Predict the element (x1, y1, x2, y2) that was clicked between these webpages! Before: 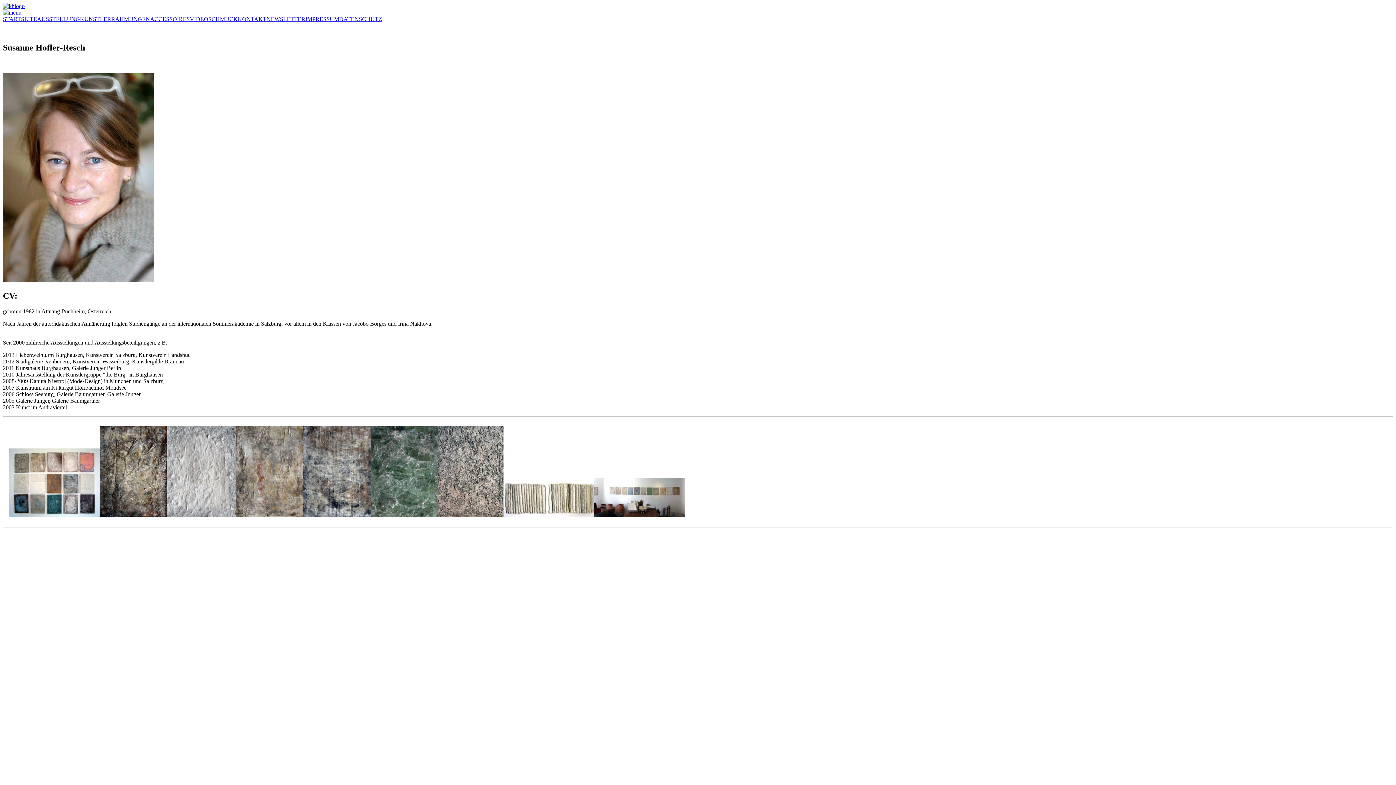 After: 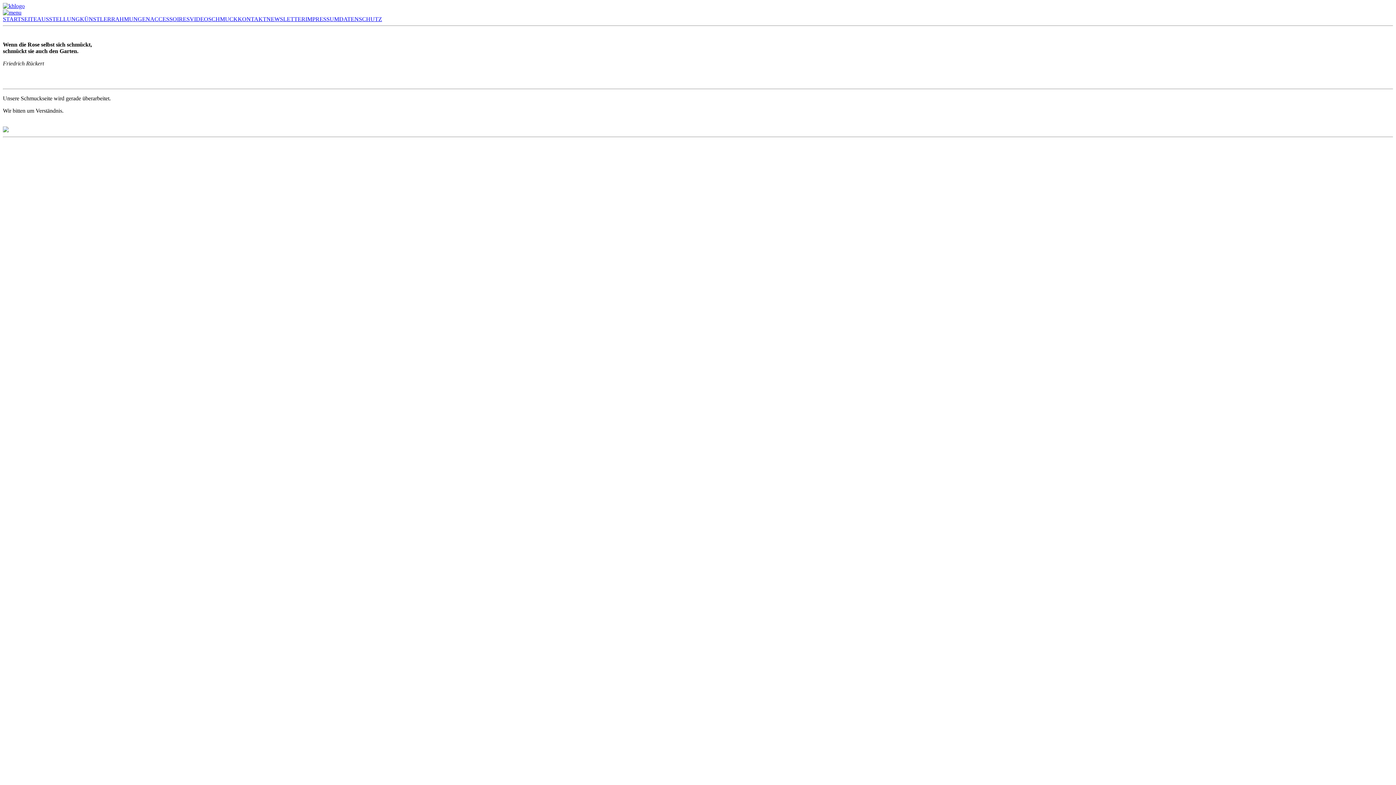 Action: bbox: (208, 16, 237, 22) label: SCHMUCK